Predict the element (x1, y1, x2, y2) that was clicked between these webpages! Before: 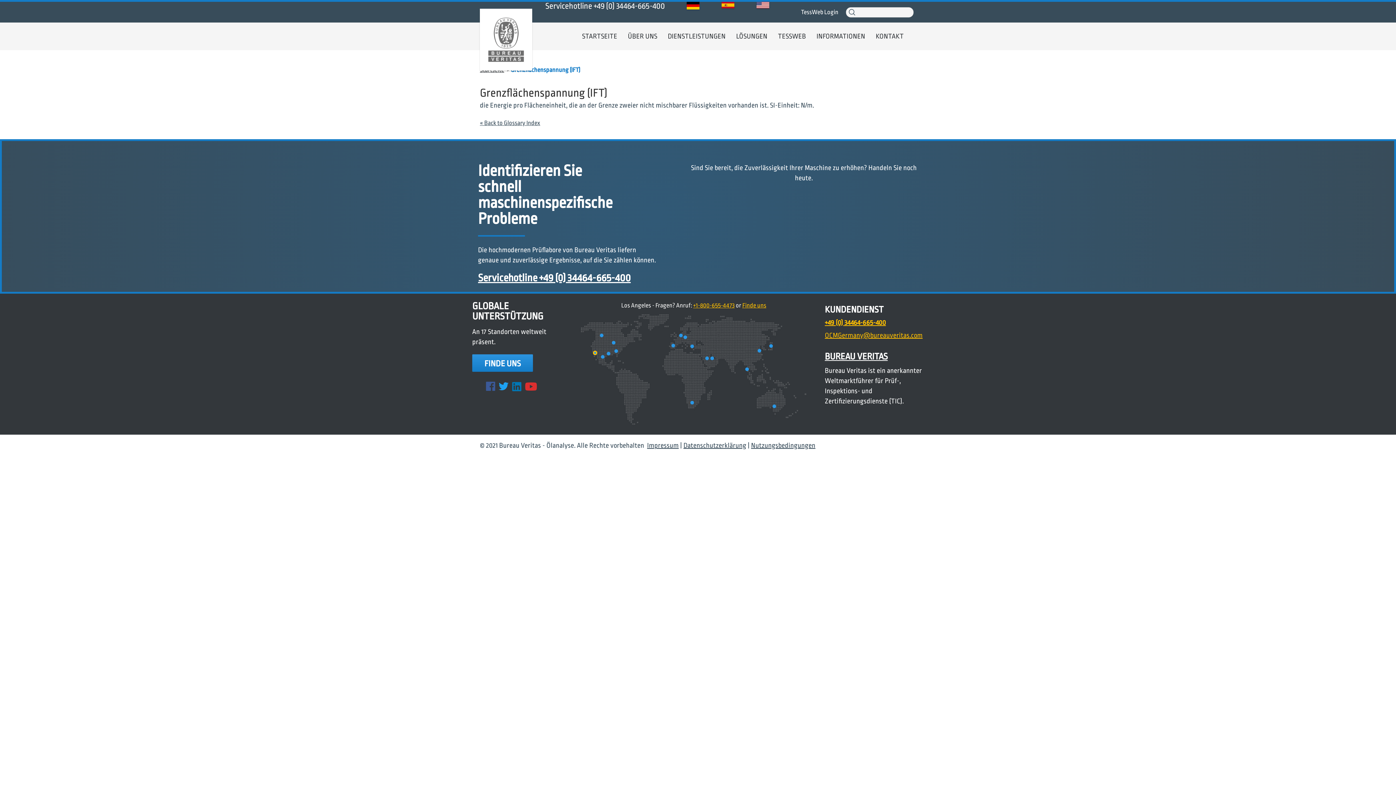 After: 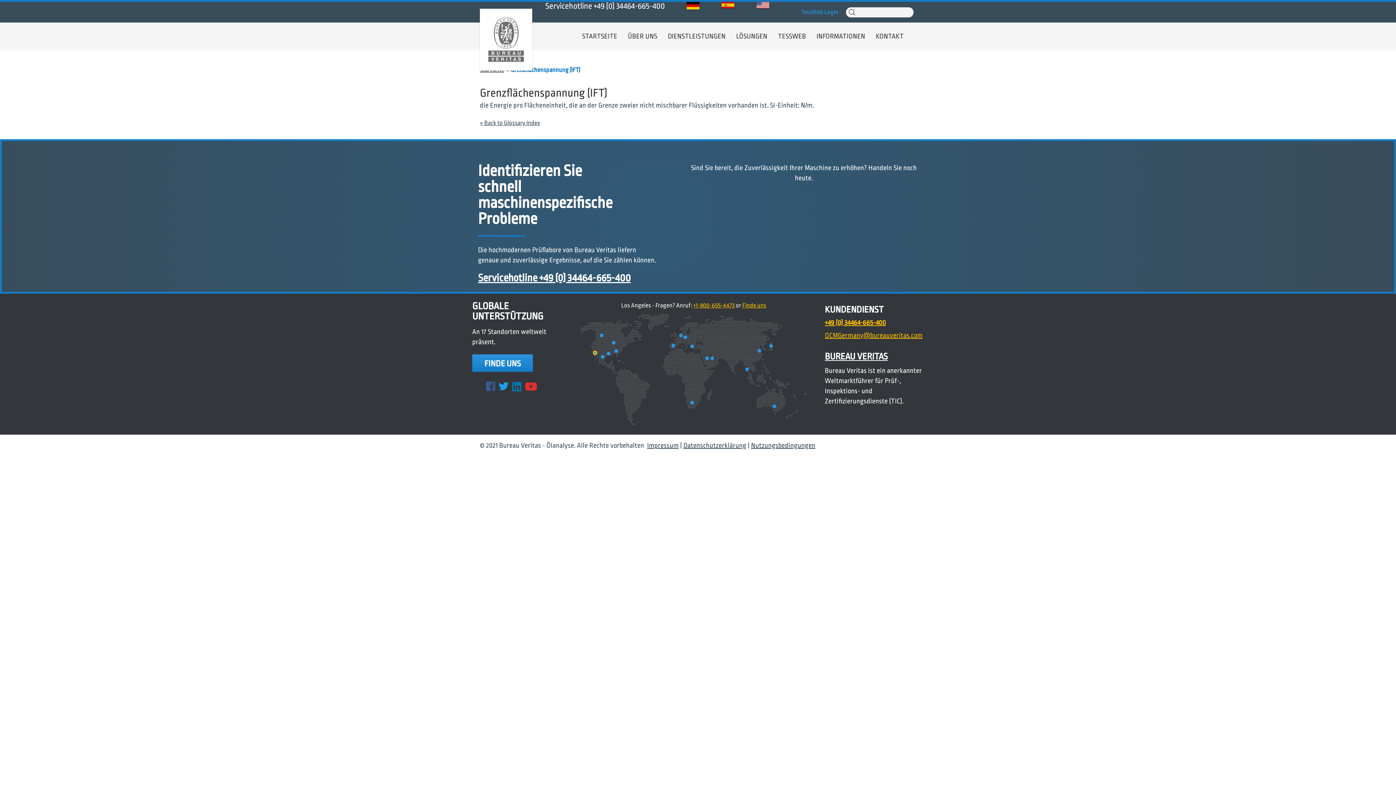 Action: label: TessWeb Login bbox: (796, 1, 843, 22)